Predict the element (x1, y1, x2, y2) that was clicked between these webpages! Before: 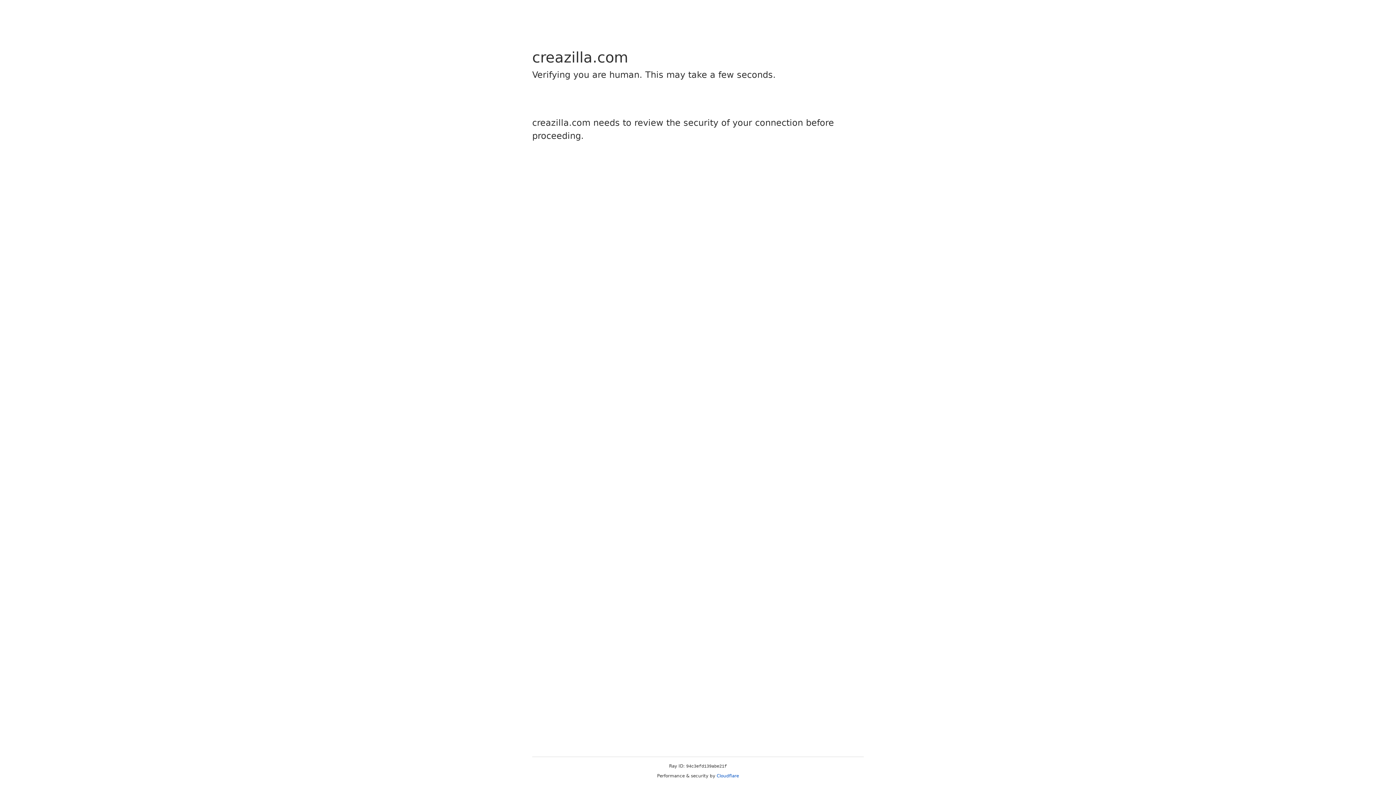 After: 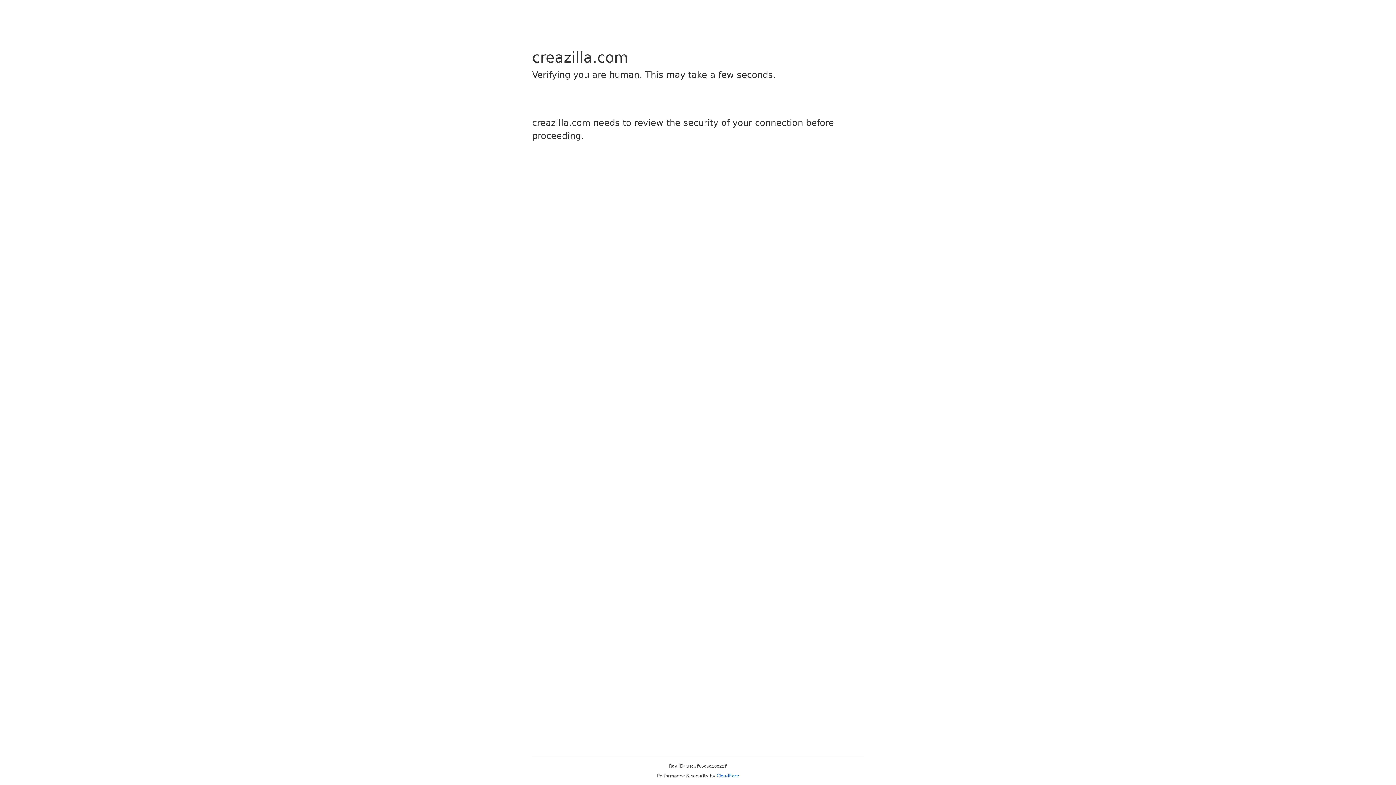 Action: bbox: (716, 773, 739, 778) label: Cloudflare